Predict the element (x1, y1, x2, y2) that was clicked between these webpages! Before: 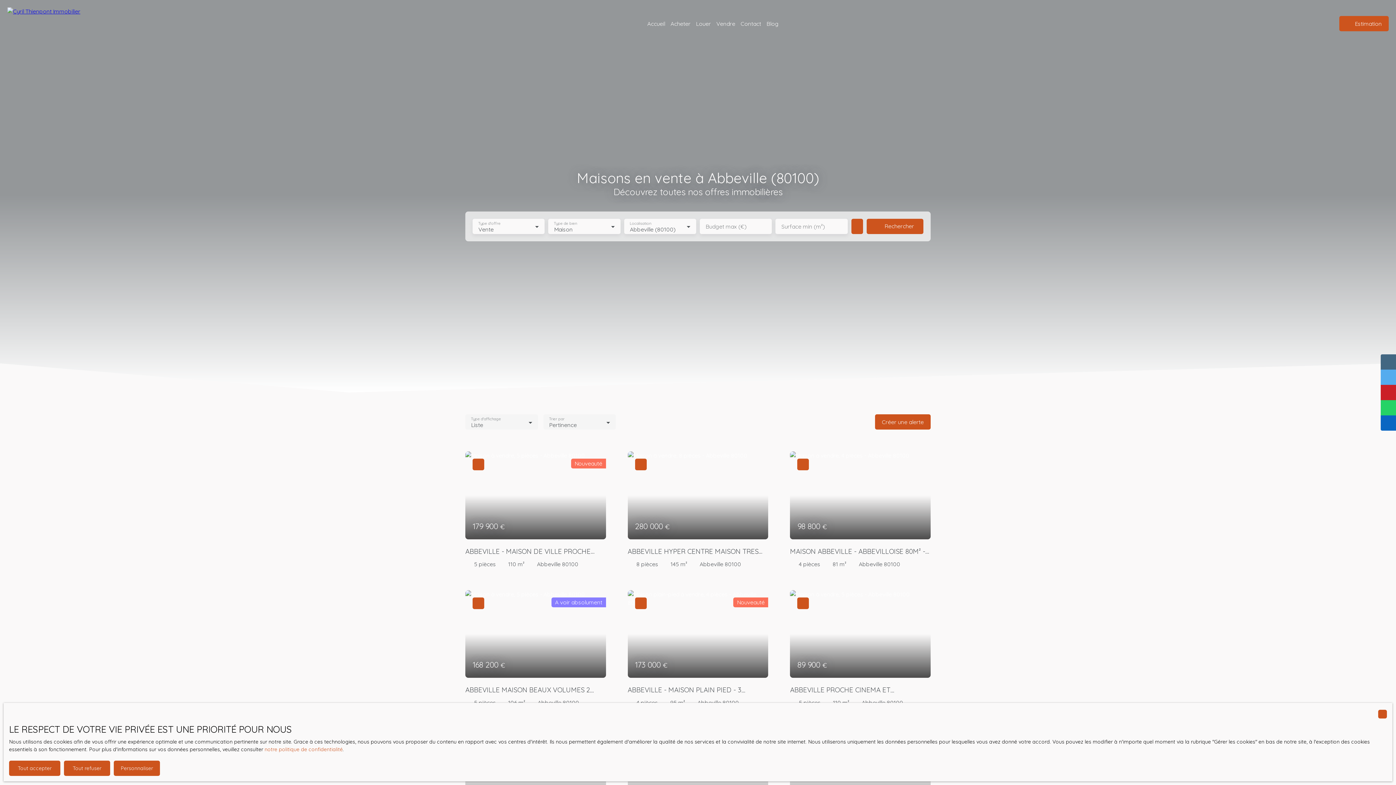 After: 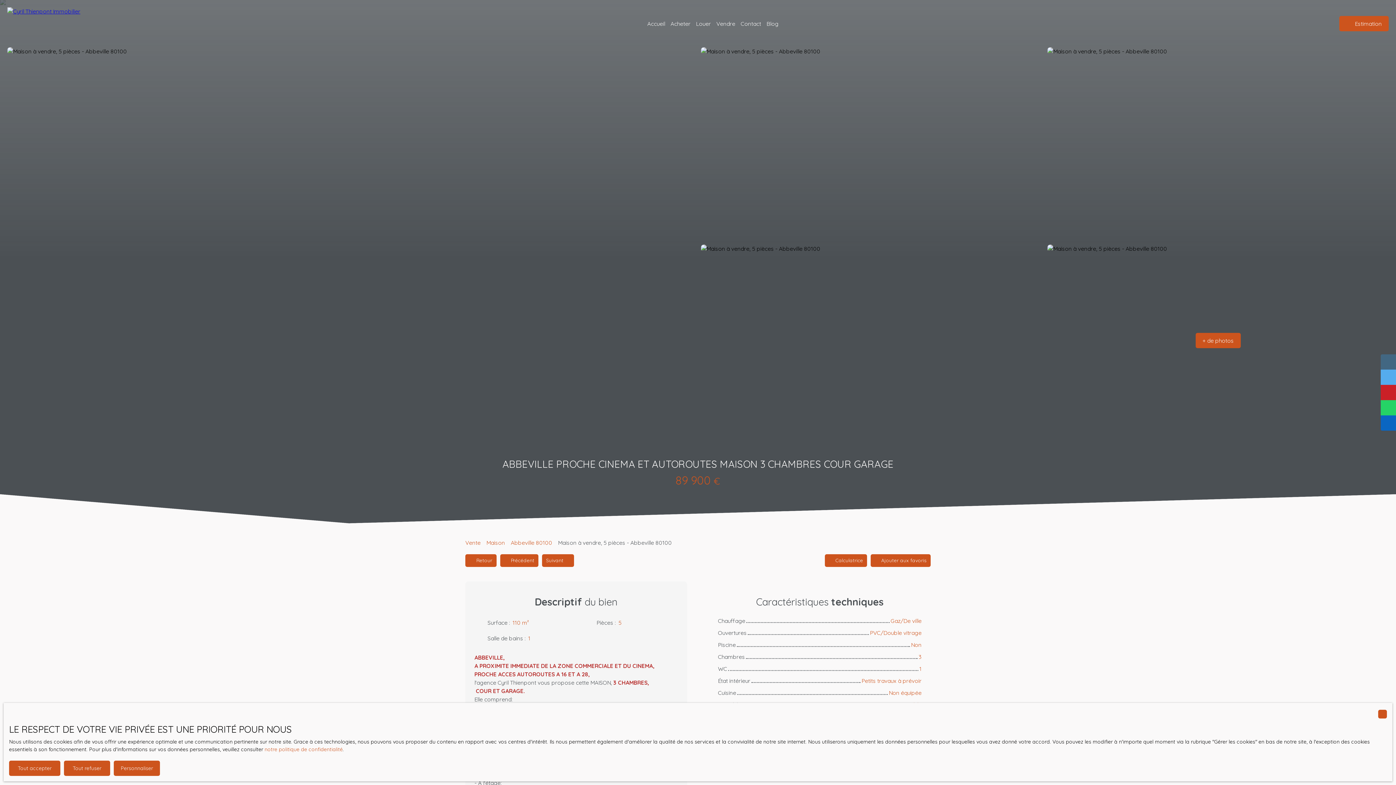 Action: label: 89 900 €
ABBEVILLE PROCHE CINEMA ET AUTOROUTES MAISON 3 CHAMBRES COUR GARAGE
5 pièces
110 m²
Abbeville 80100 bbox: (790, 590, 930, 707)